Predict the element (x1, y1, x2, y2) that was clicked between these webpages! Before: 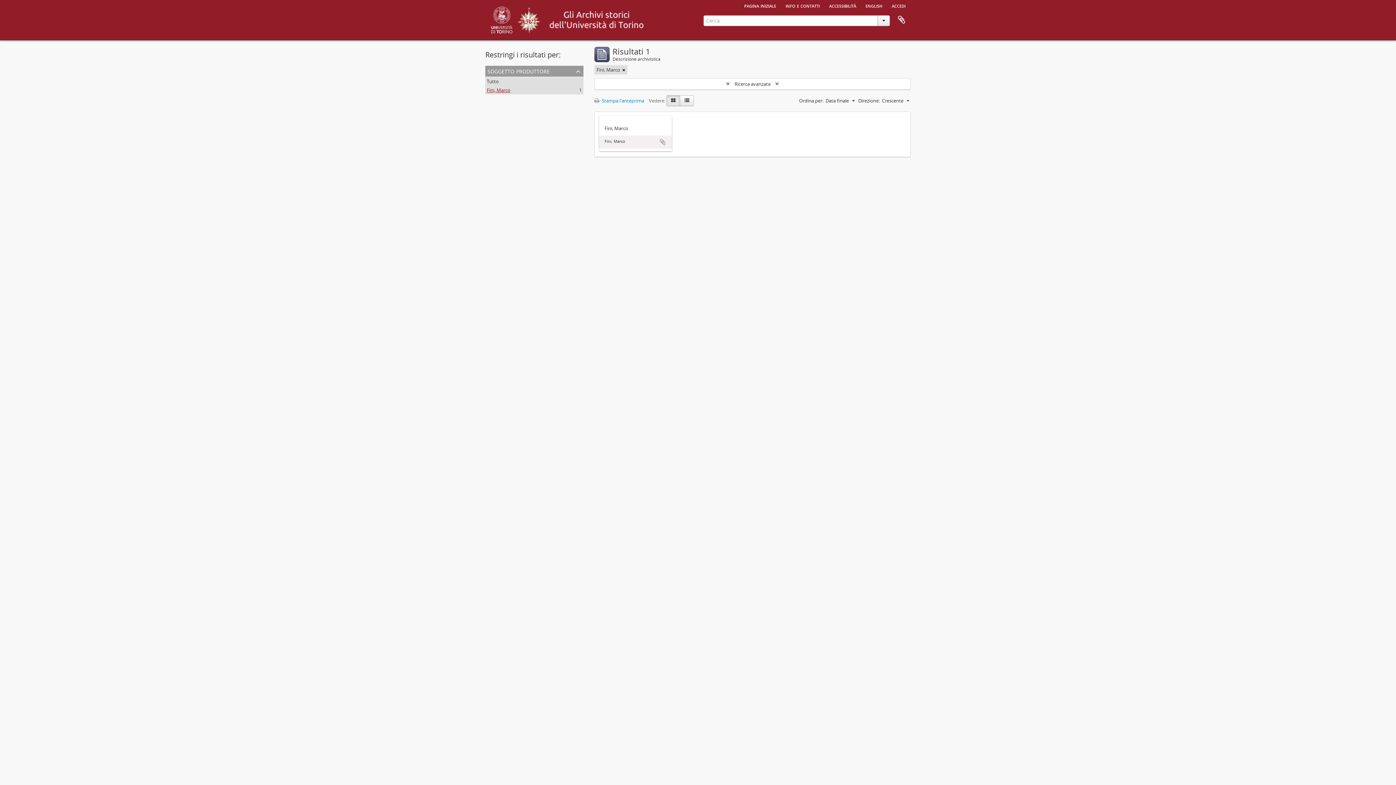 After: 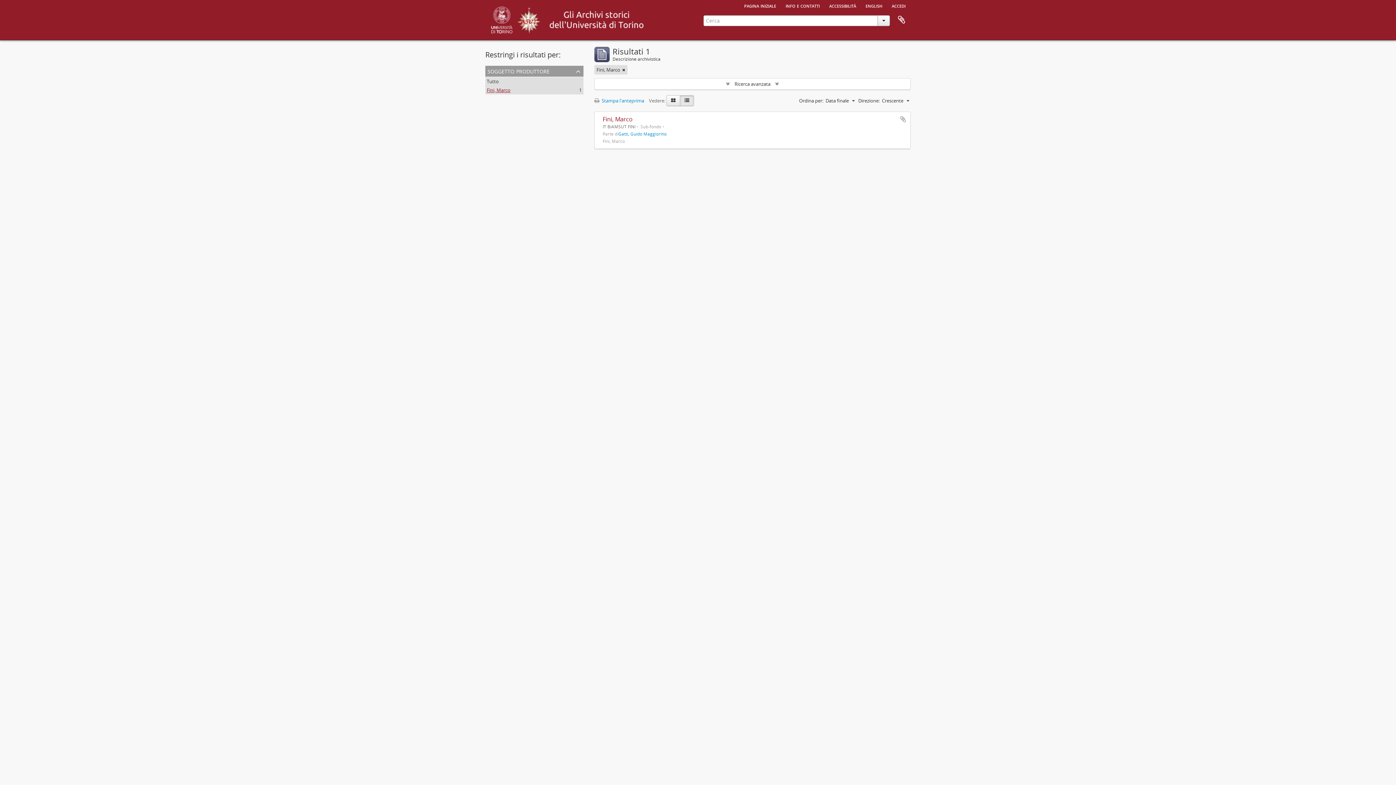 Action: label: Table view bbox: (680, 95, 694, 106)